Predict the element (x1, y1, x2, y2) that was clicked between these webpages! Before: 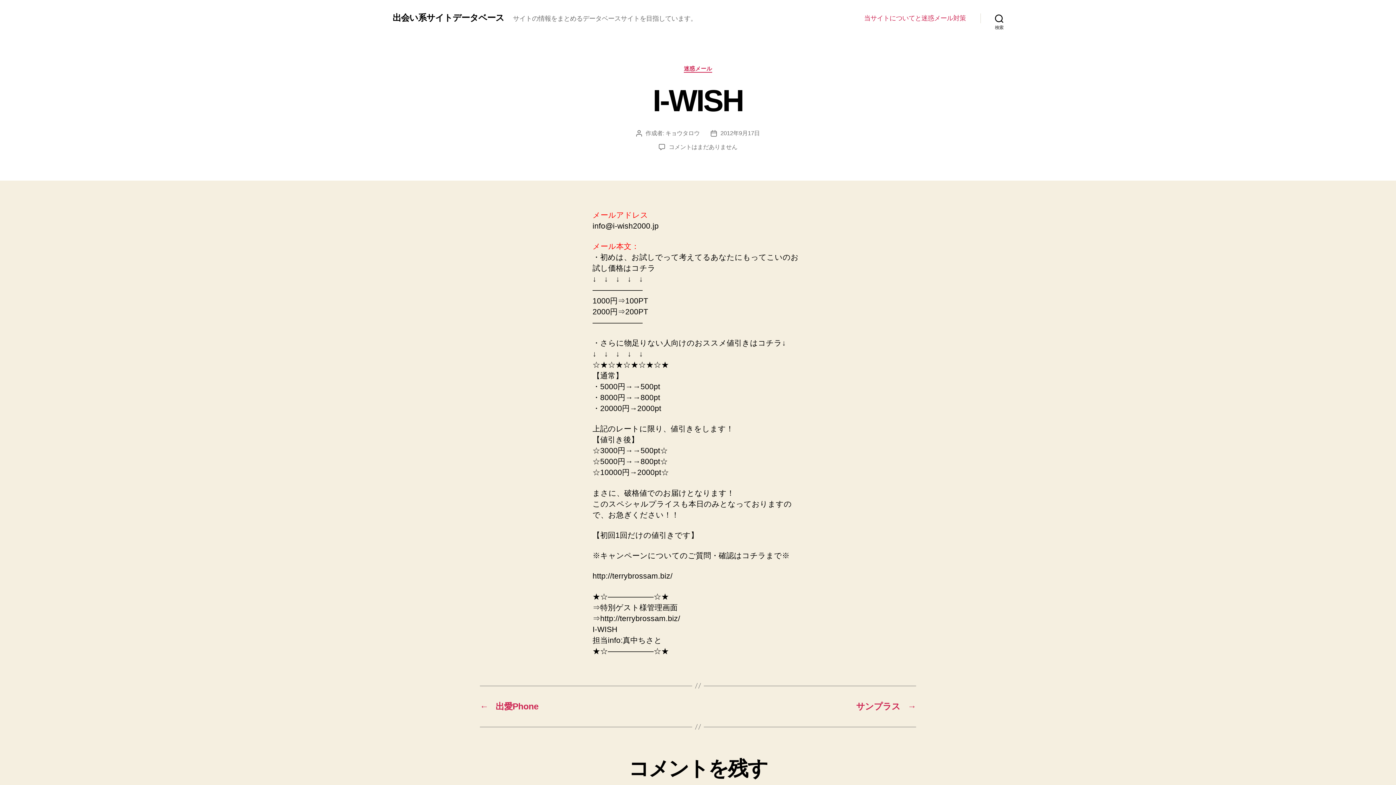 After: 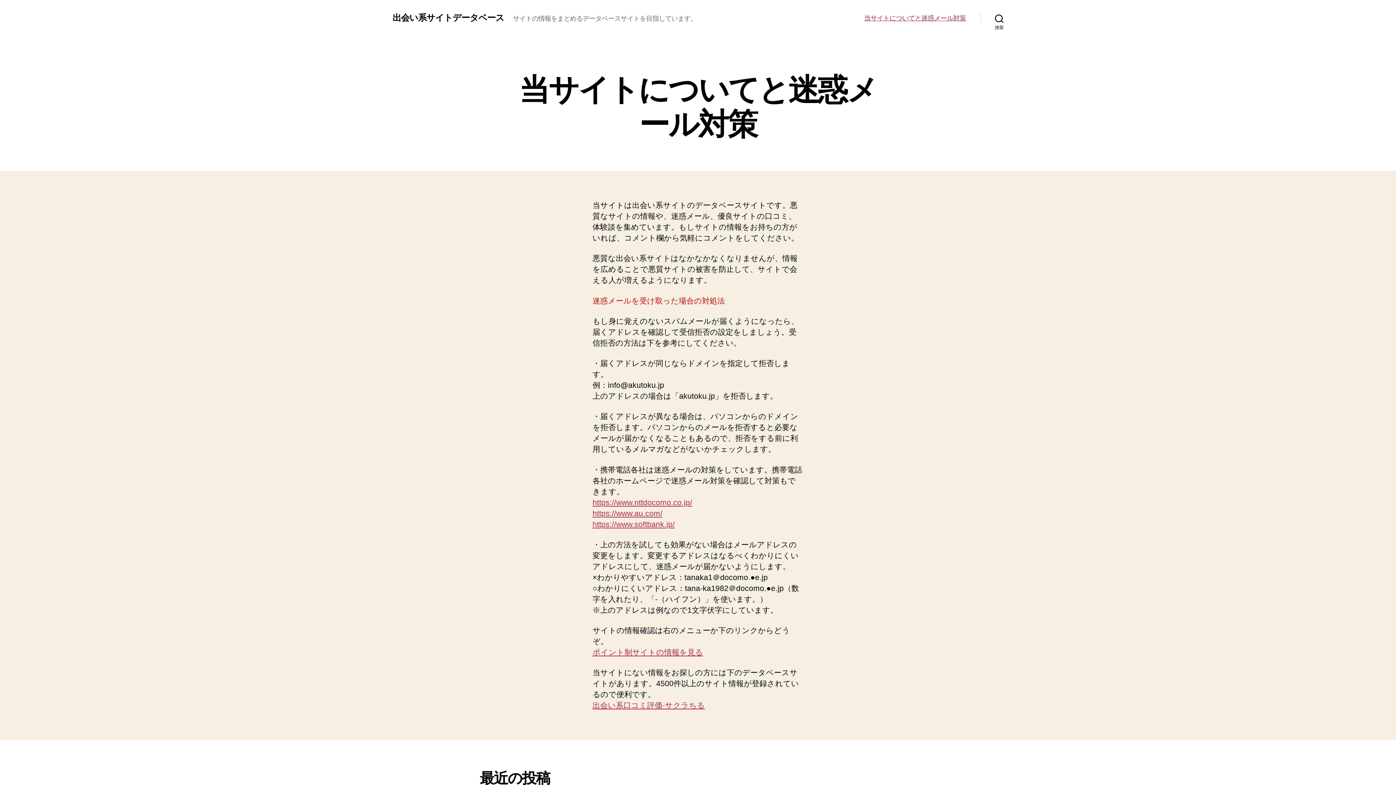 Action: bbox: (392, 13, 504, 22) label: 出会い系サイトデータベース